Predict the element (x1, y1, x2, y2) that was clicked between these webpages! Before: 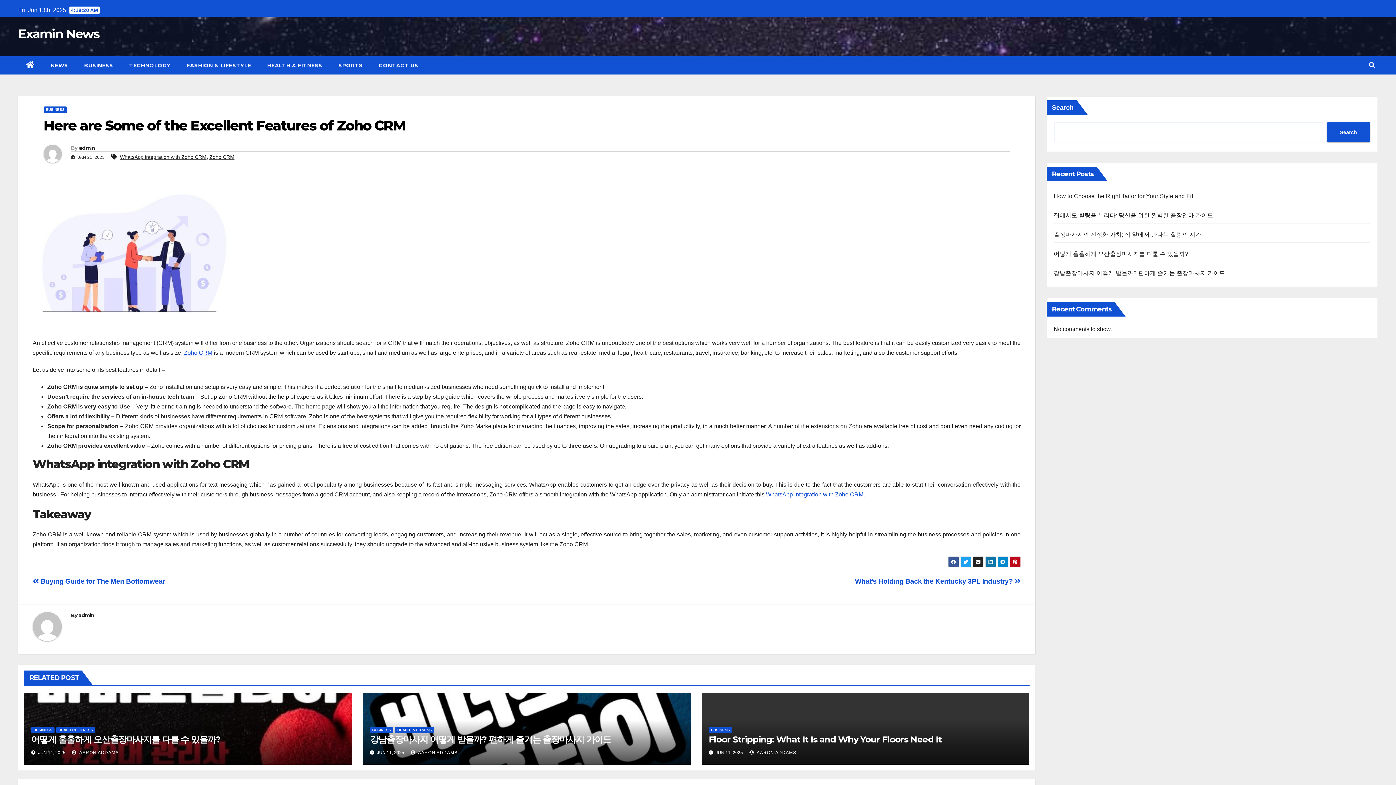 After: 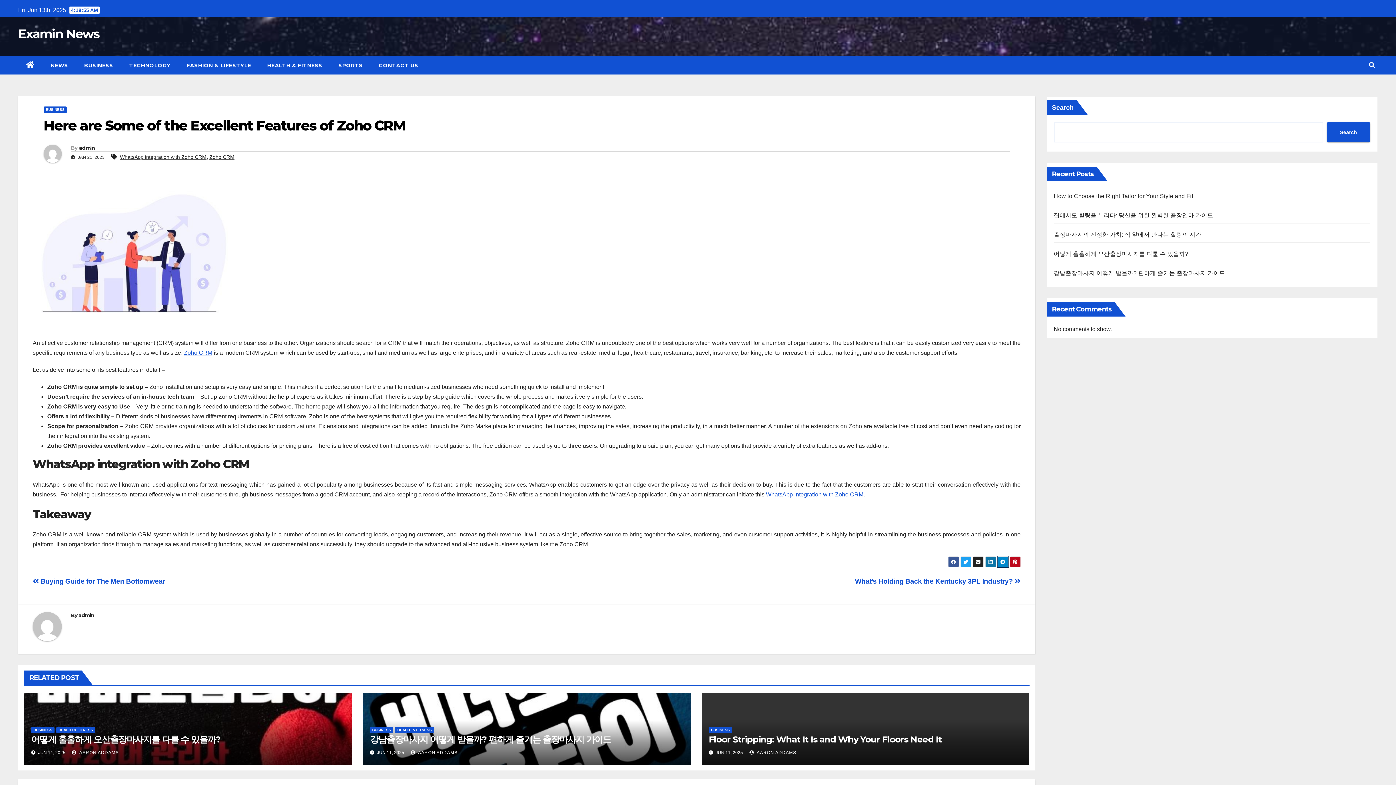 Action: bbox: (997, 556, 1008, 567)